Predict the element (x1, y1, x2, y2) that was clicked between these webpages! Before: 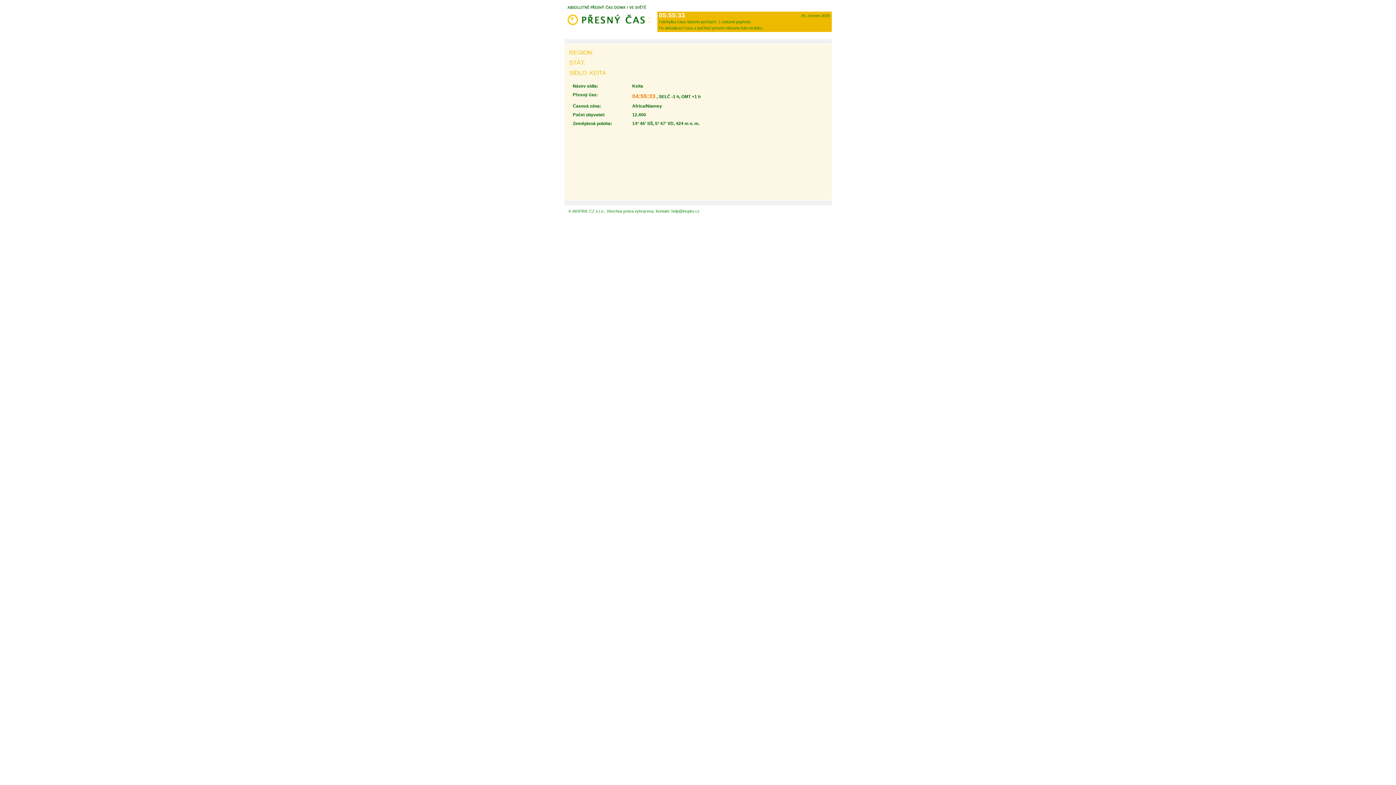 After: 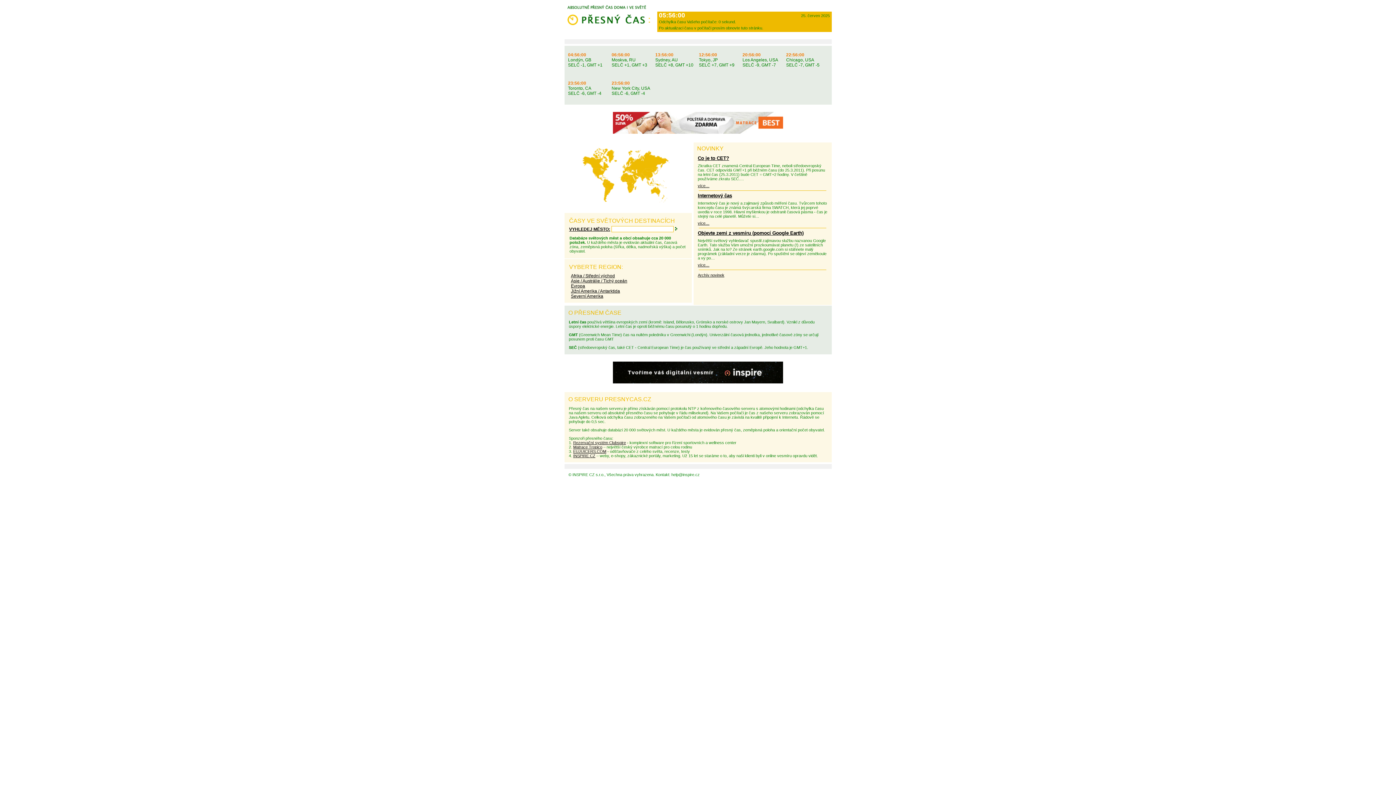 Action: bbox: (564, 0, 655, 28)